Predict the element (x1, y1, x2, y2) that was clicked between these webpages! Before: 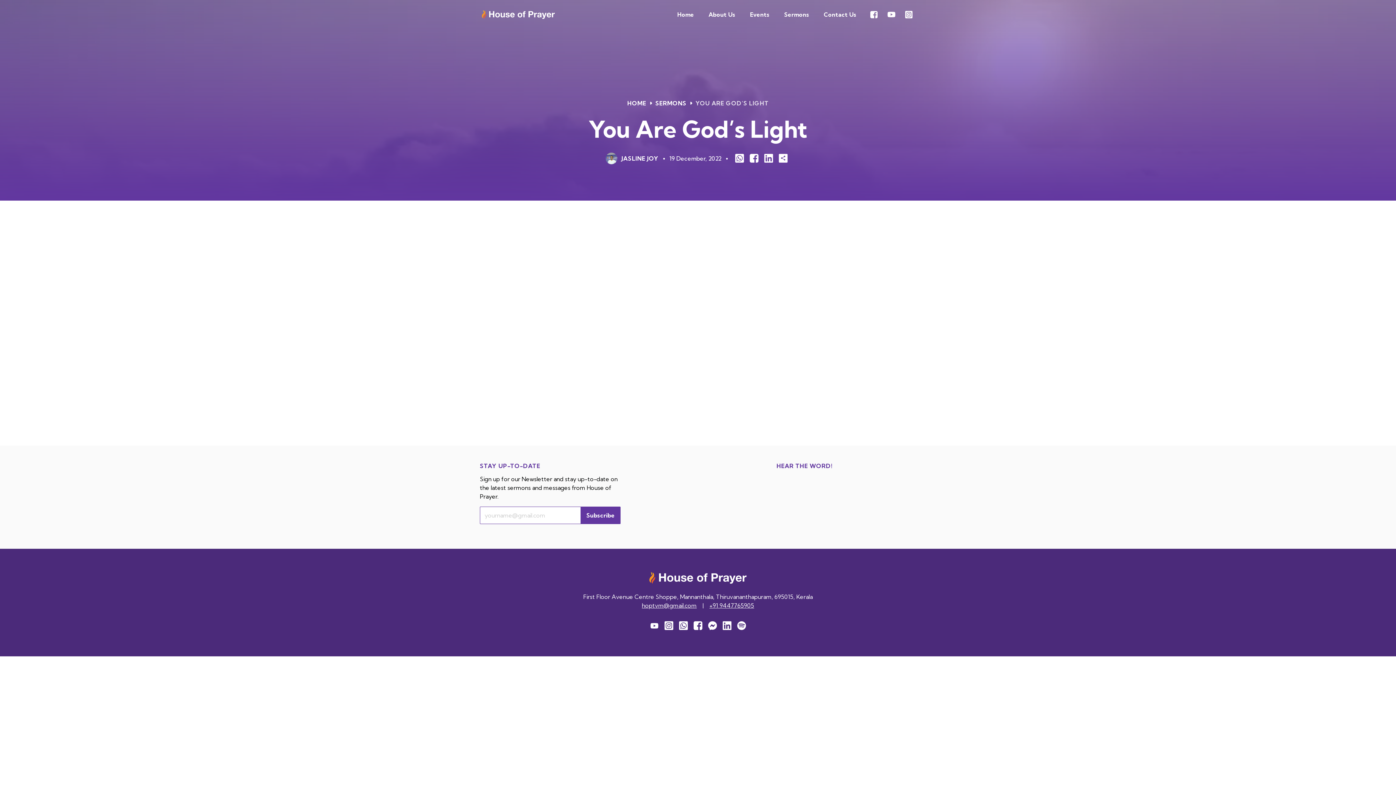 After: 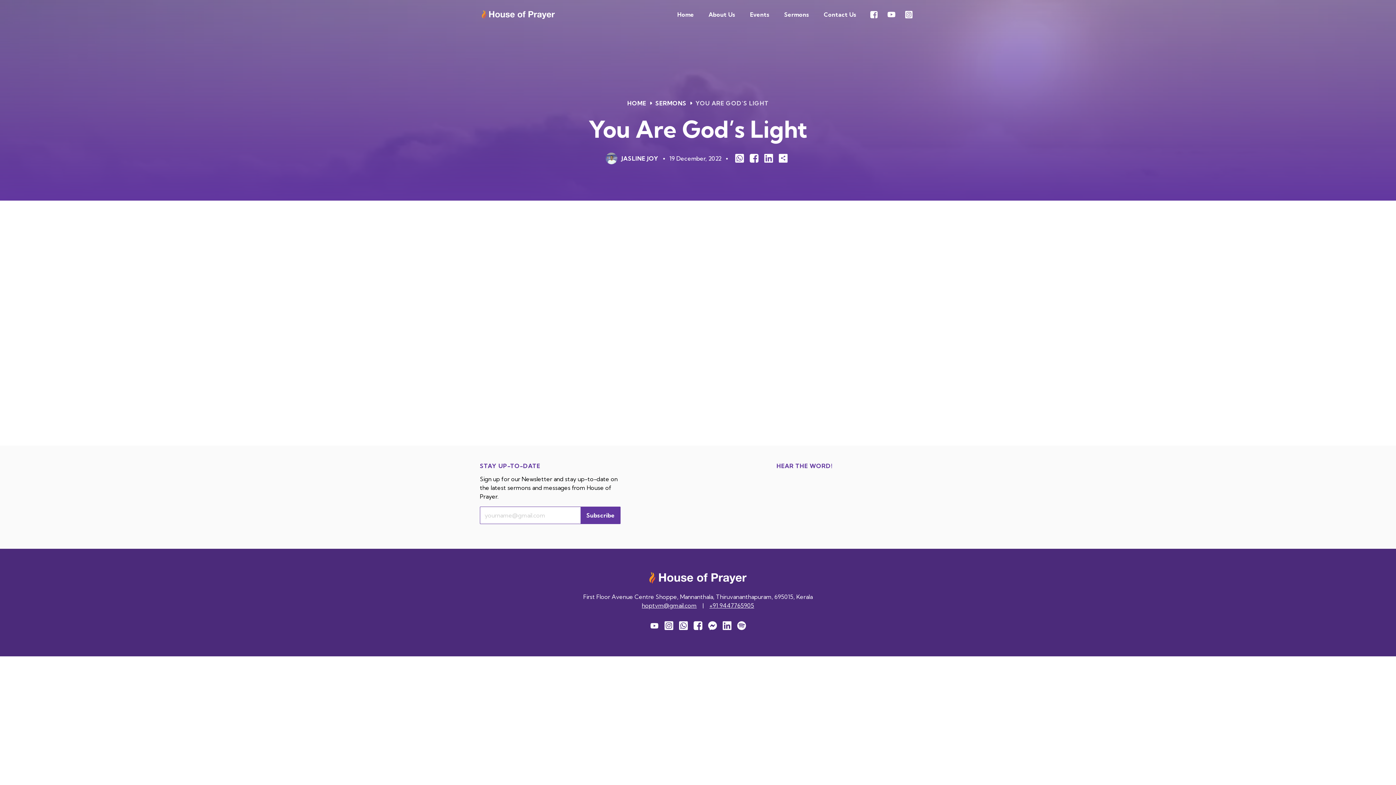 Action: bbox: (661, 618, 676, 633)